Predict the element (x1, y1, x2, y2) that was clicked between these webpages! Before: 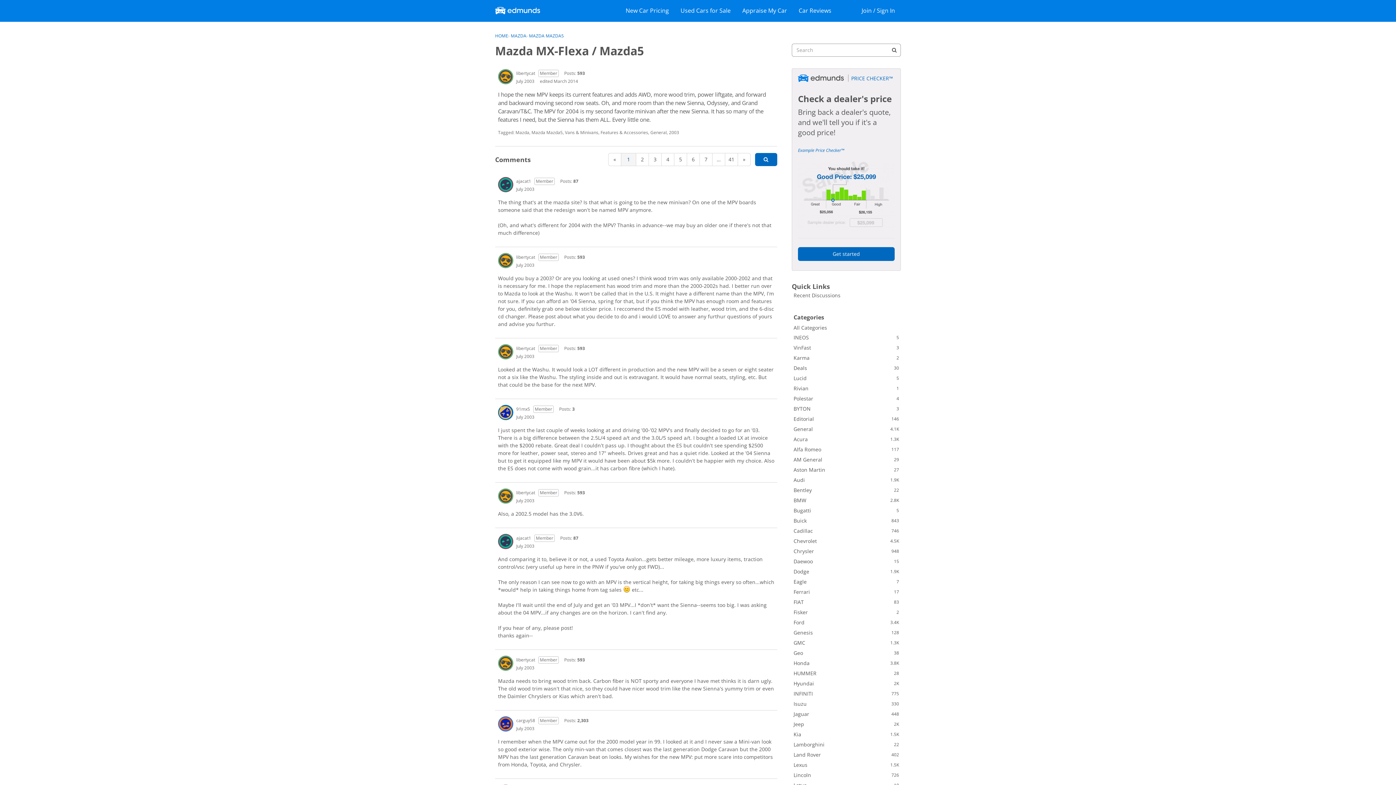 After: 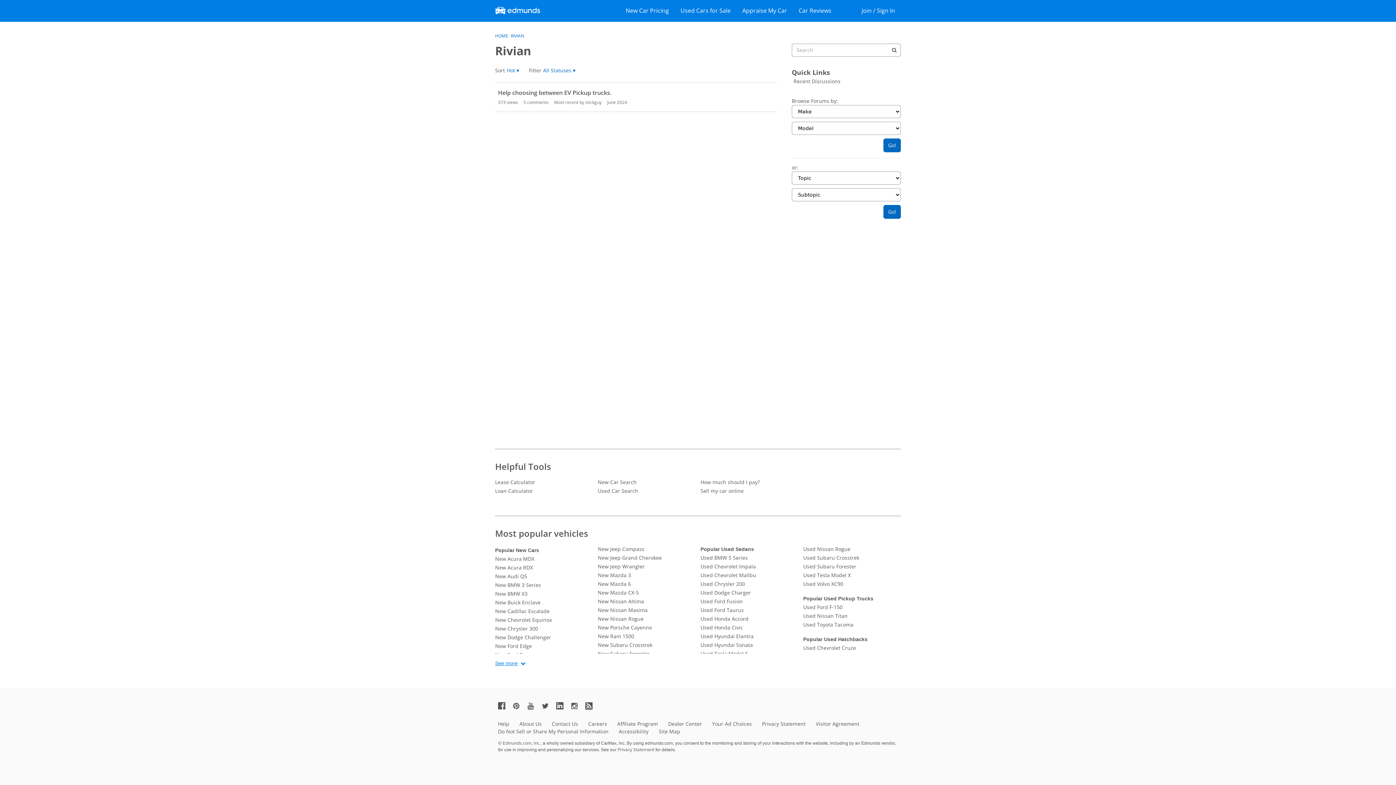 Action: bbox: (792, 383, 901, 393) label: 1
Rivian